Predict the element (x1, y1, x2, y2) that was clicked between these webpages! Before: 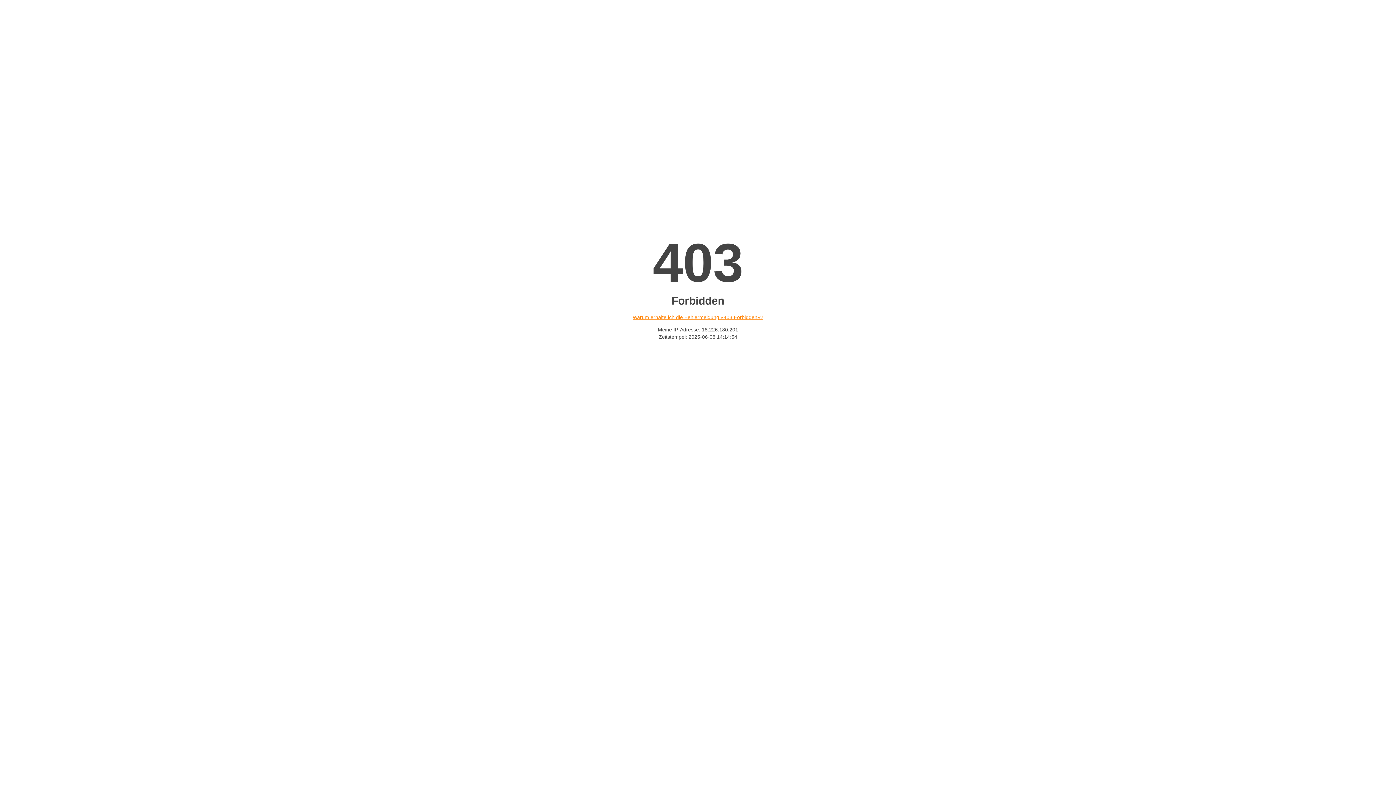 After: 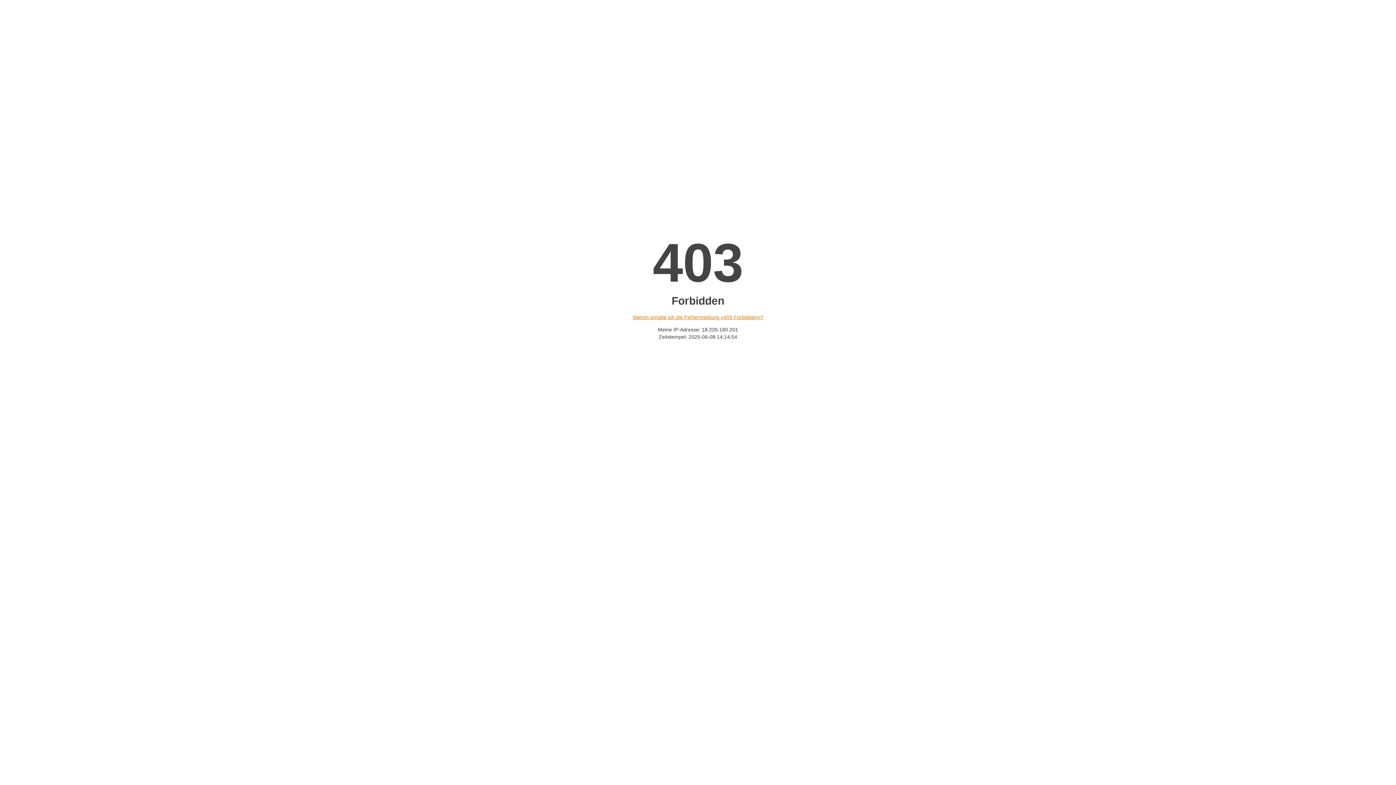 Action: bbox: (632, 314, 763, 320) label: Warum erhalte ich die Fehlermeldung «403 Forbidden»?